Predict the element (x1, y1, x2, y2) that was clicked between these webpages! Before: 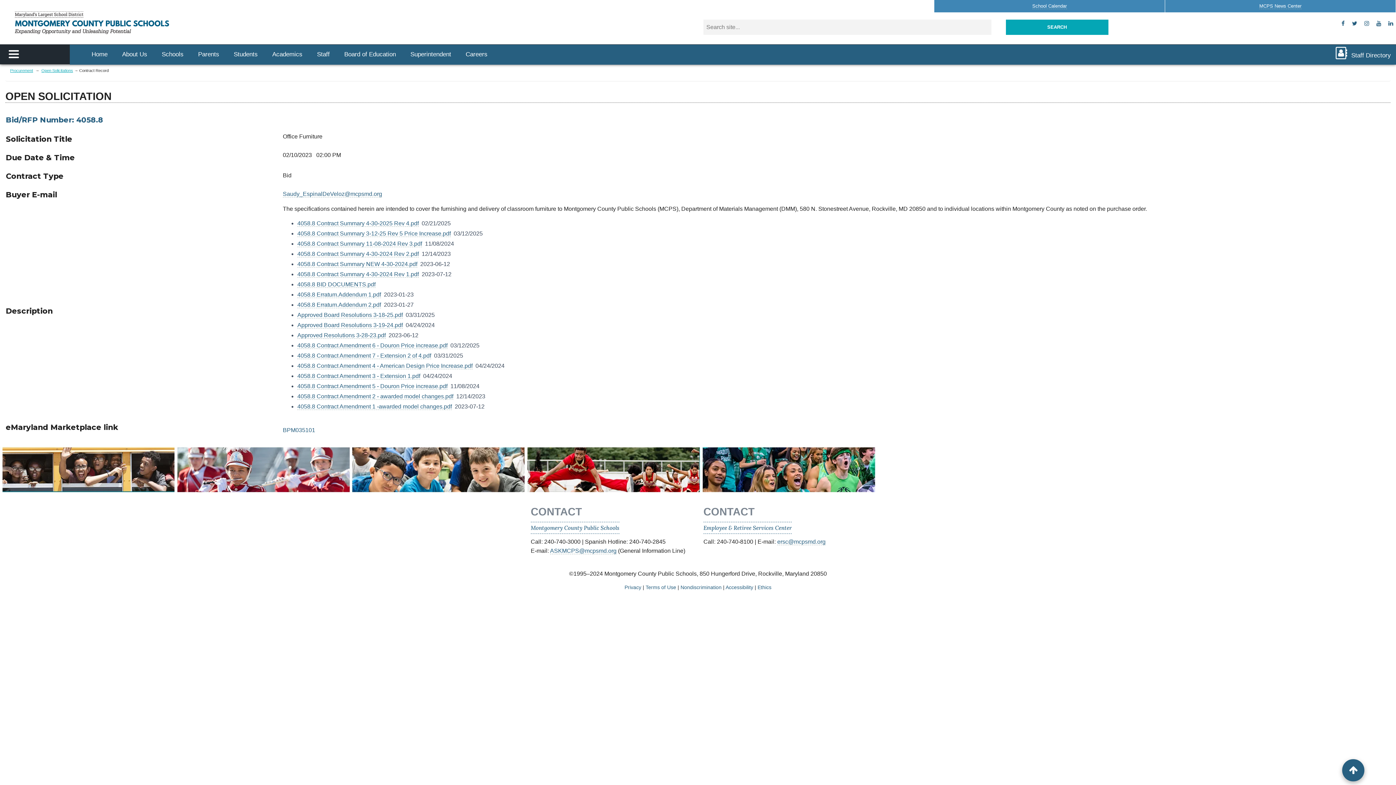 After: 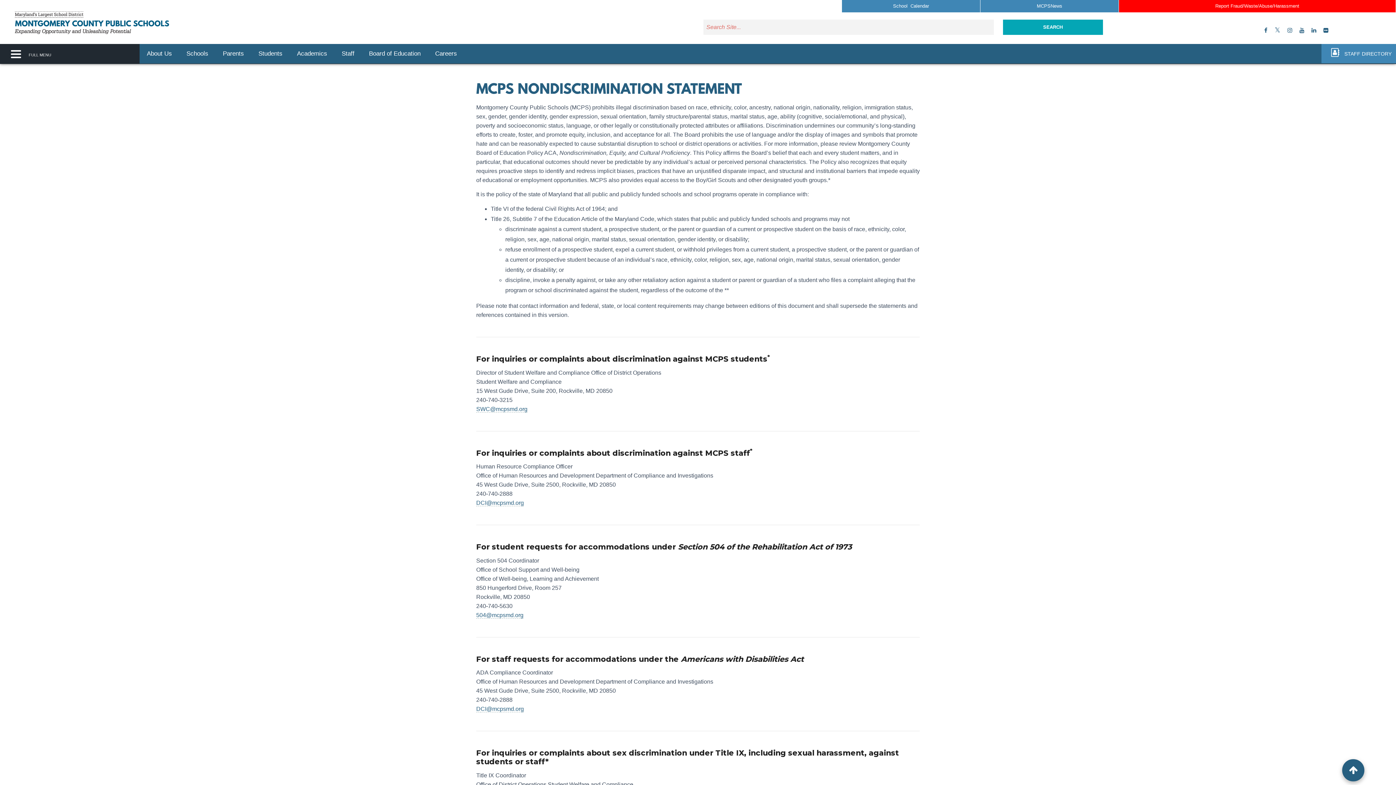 Action: label: Nondiscrimination bbox: (680, 584, 721, 590)